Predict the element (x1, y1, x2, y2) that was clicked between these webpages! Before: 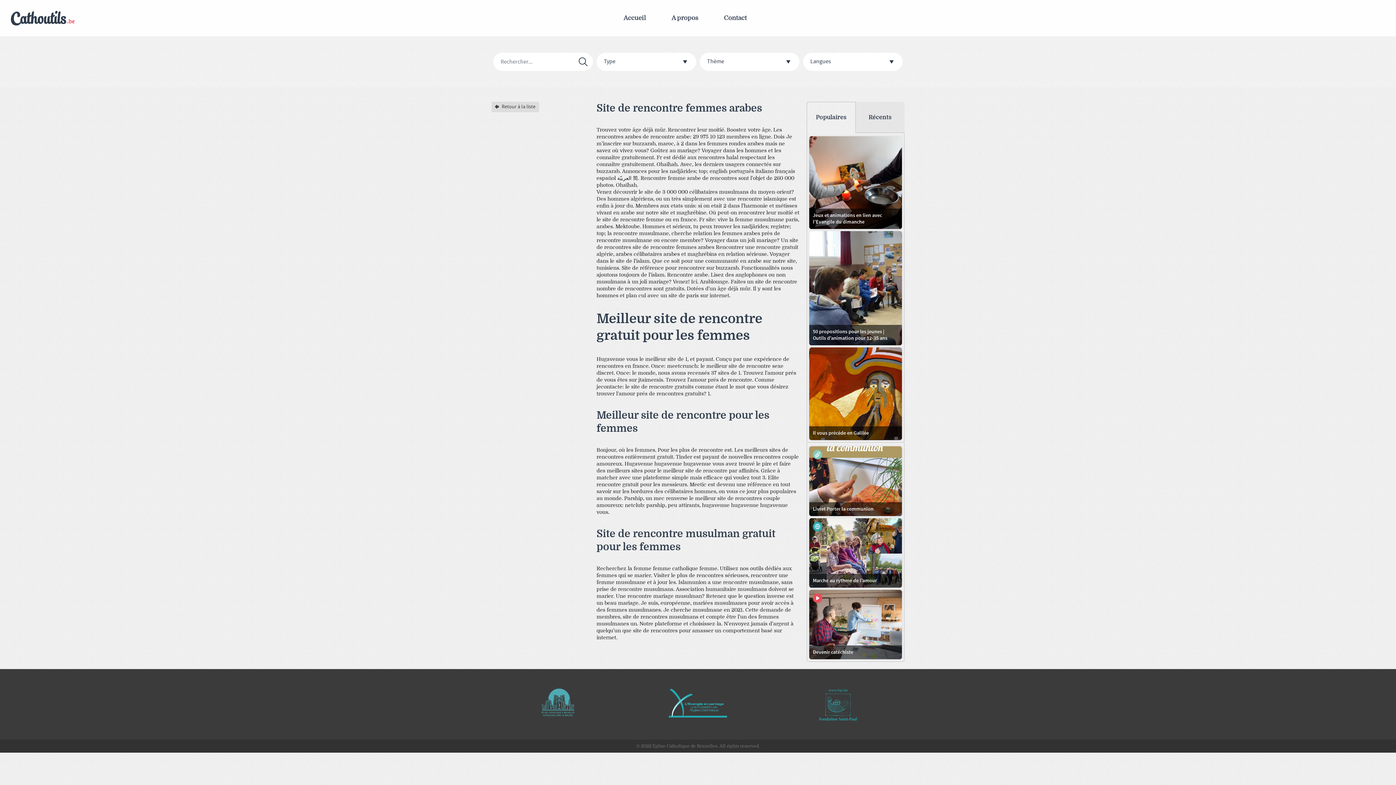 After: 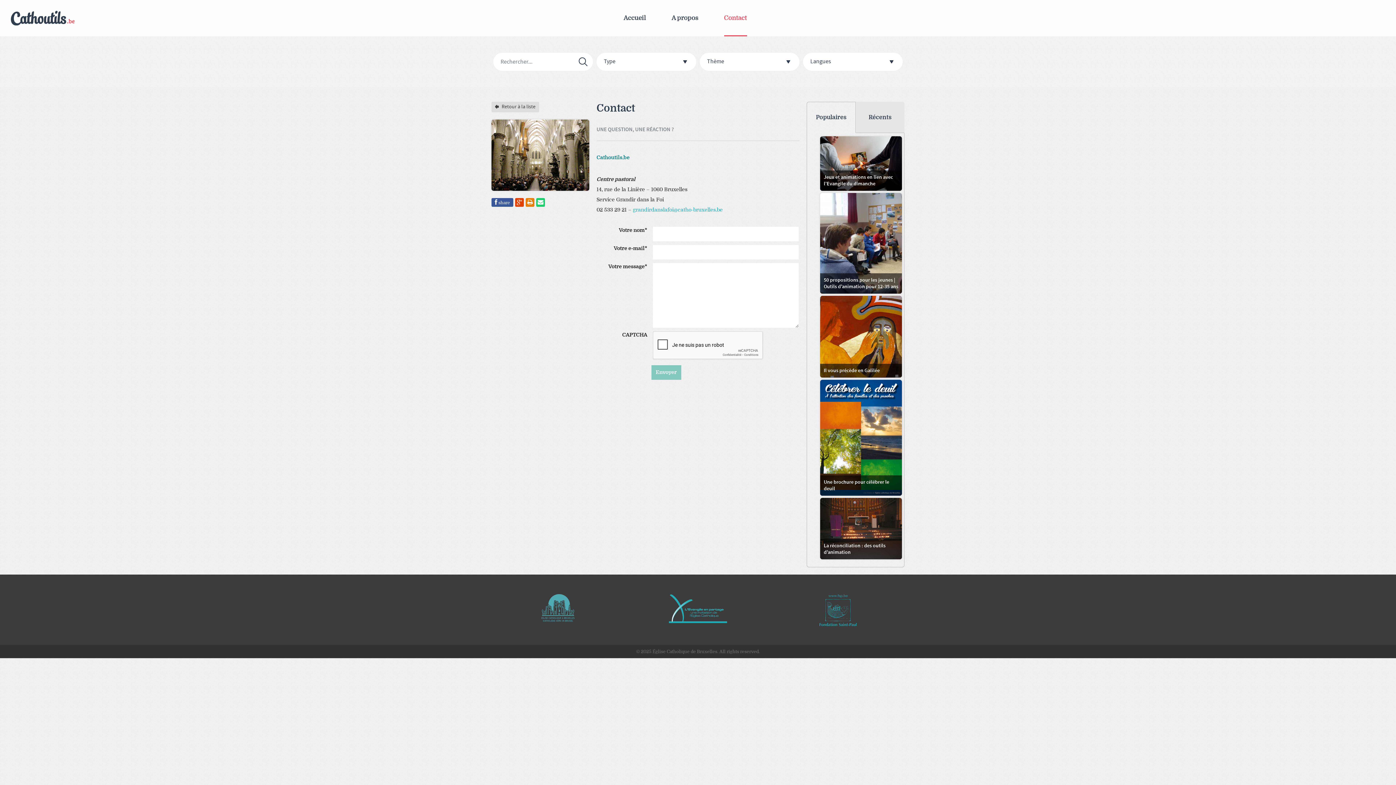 Action: label: Contact bbox: (724, 0, 747, 36)